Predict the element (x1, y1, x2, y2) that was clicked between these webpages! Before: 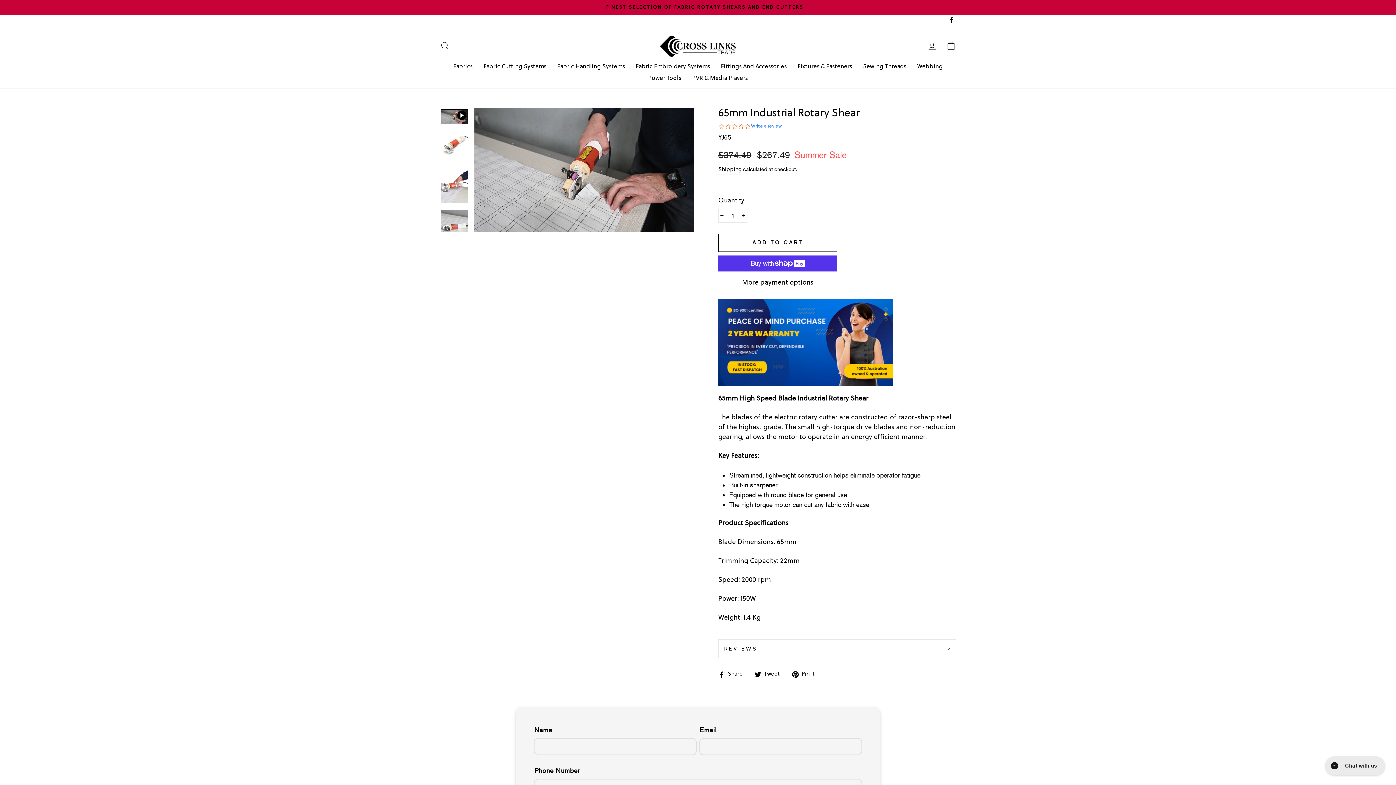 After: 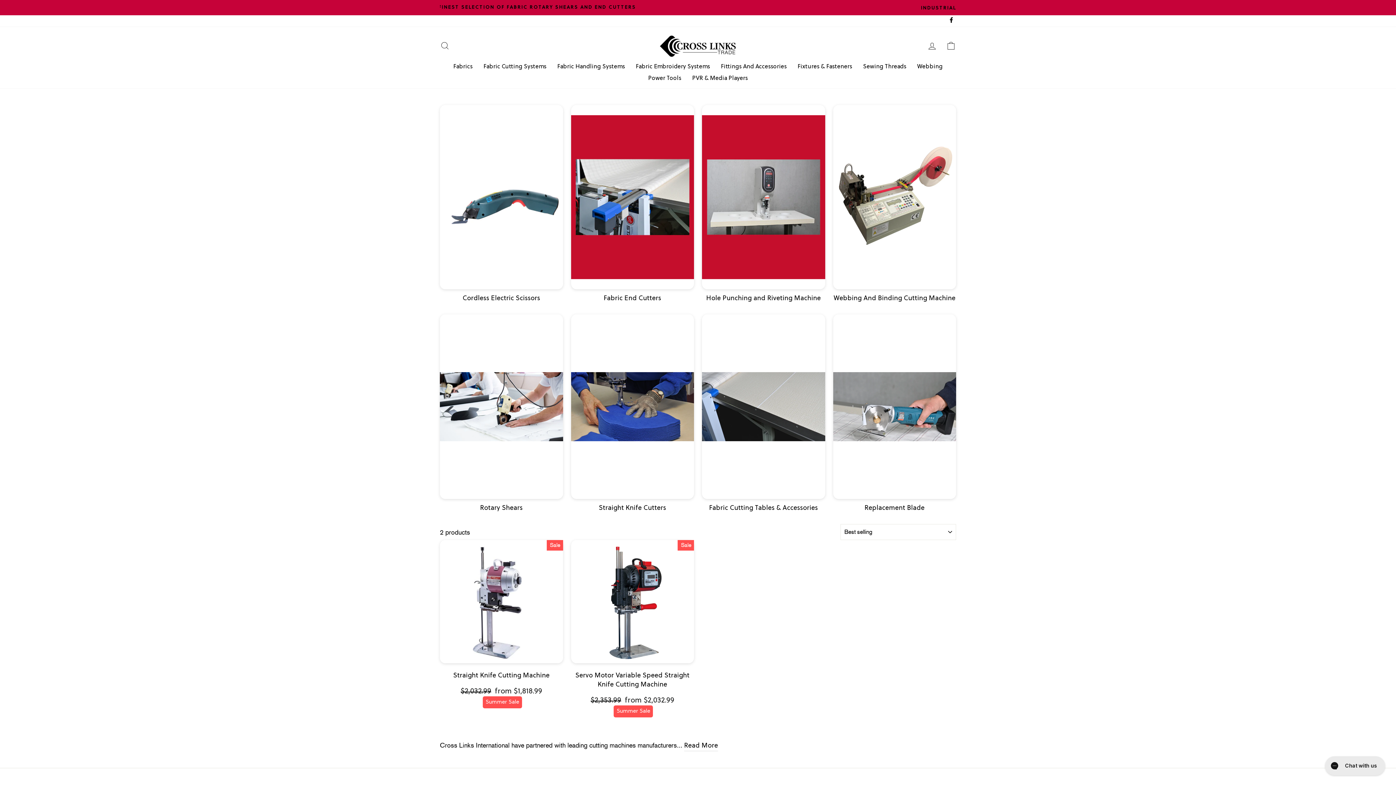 Action: bbox: (478, 61, 552, 72) label: Fabric Cutting Systems